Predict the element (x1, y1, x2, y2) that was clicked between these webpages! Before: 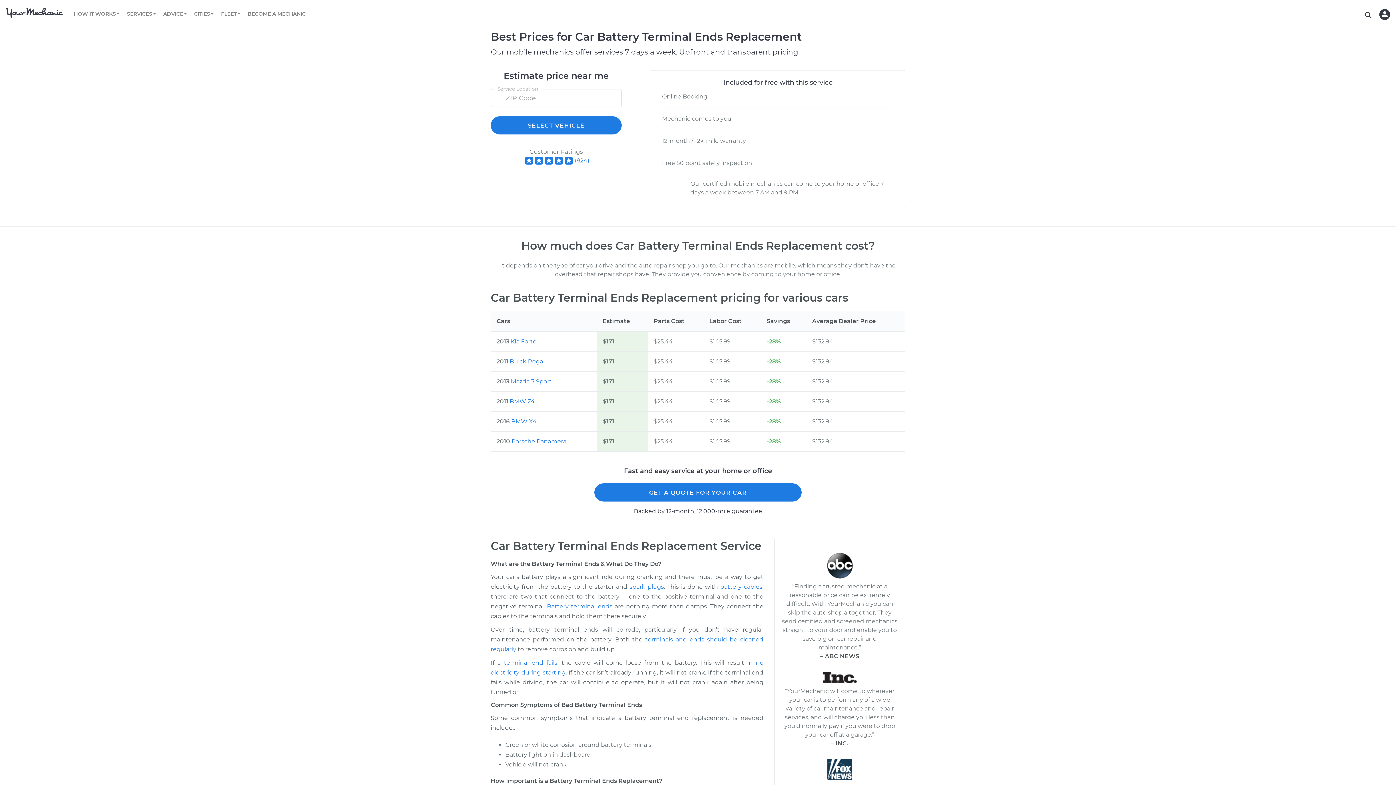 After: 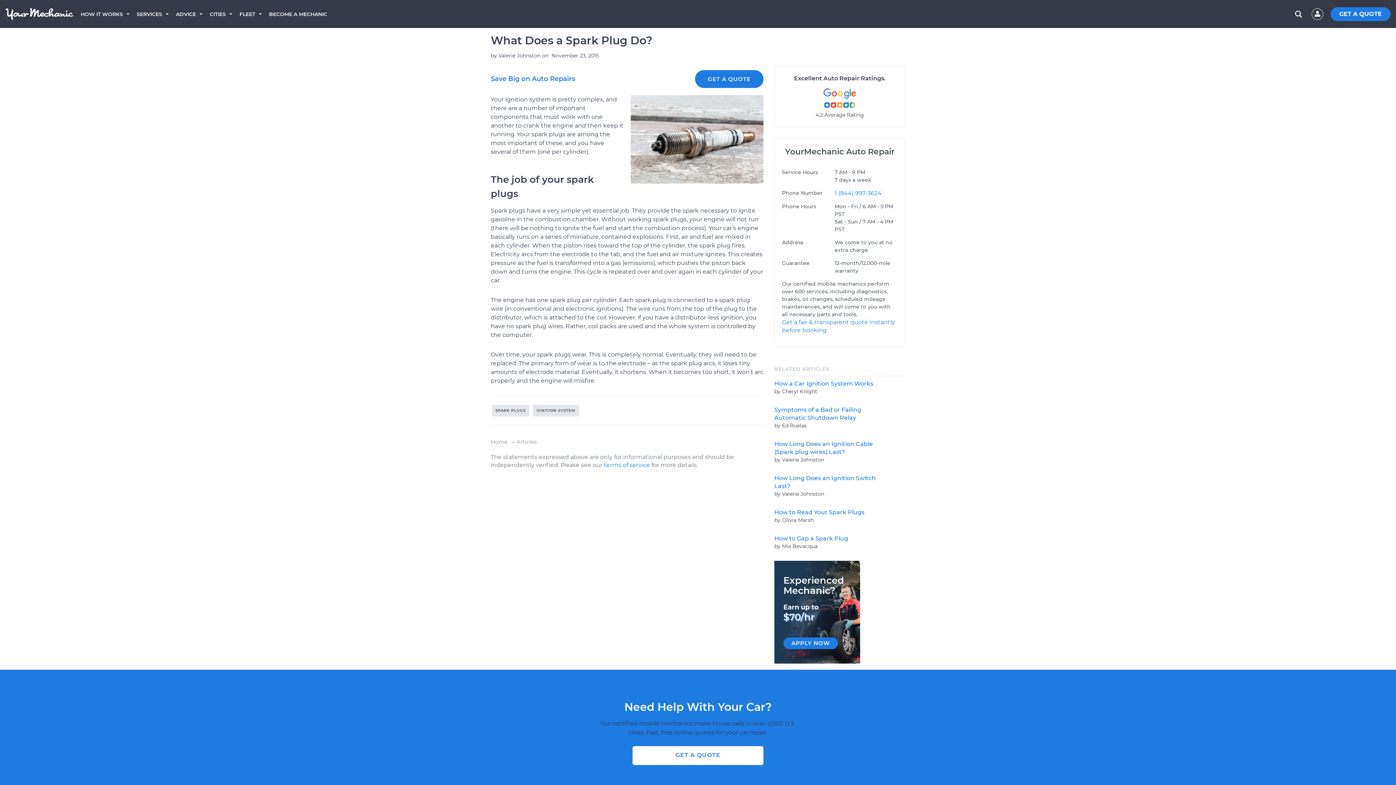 Action: label: spark plugs bbox: (629, 583, 664, 590)